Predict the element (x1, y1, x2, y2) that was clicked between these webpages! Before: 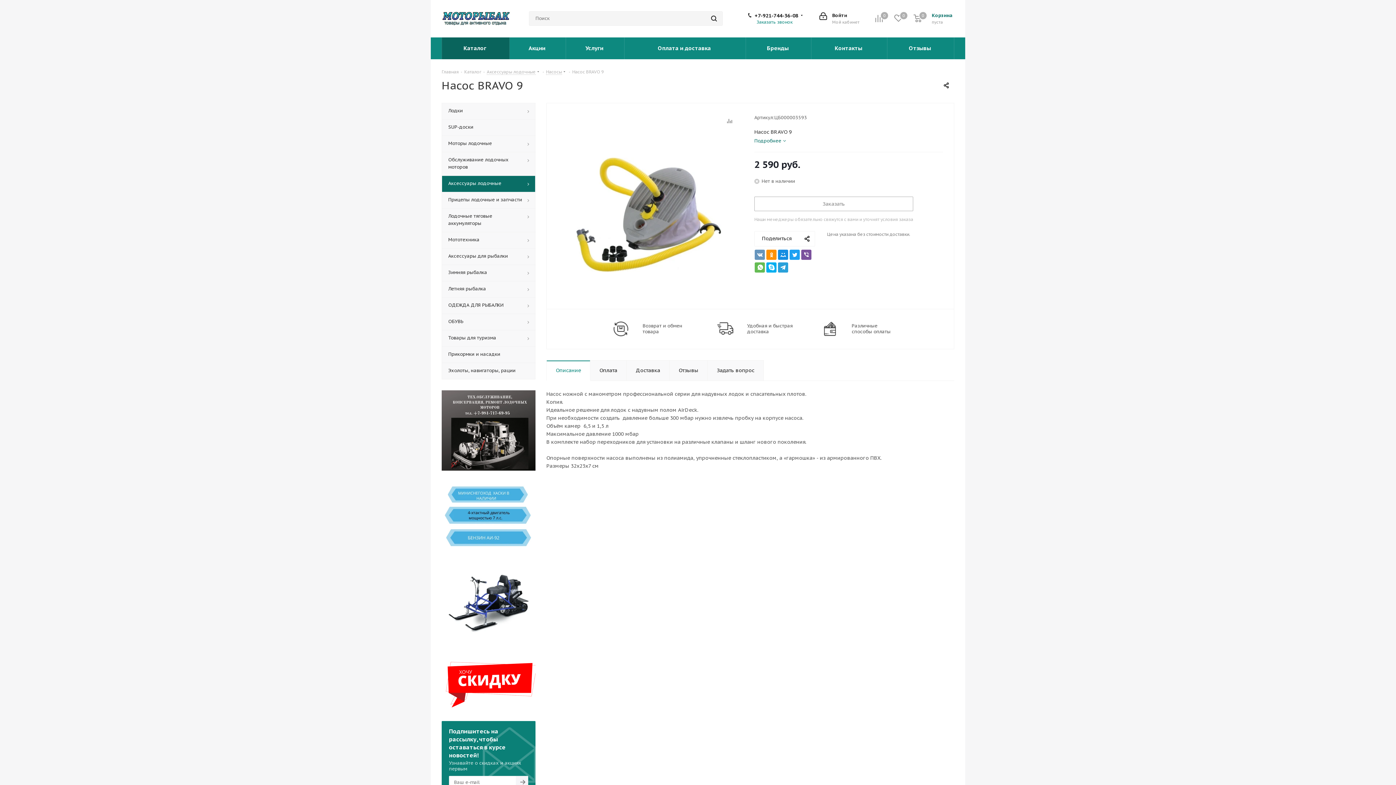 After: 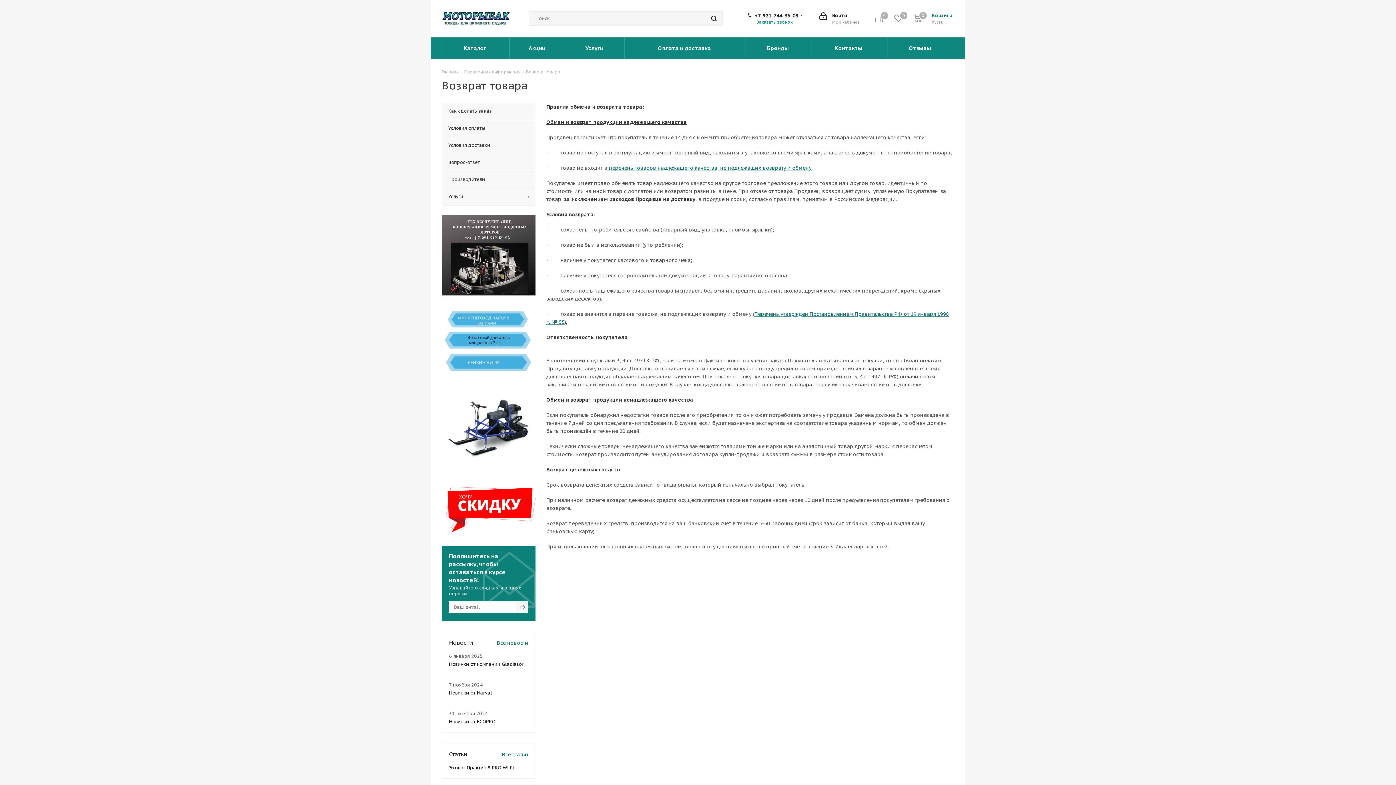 Action: bbox: (613, 325, 629, 331)